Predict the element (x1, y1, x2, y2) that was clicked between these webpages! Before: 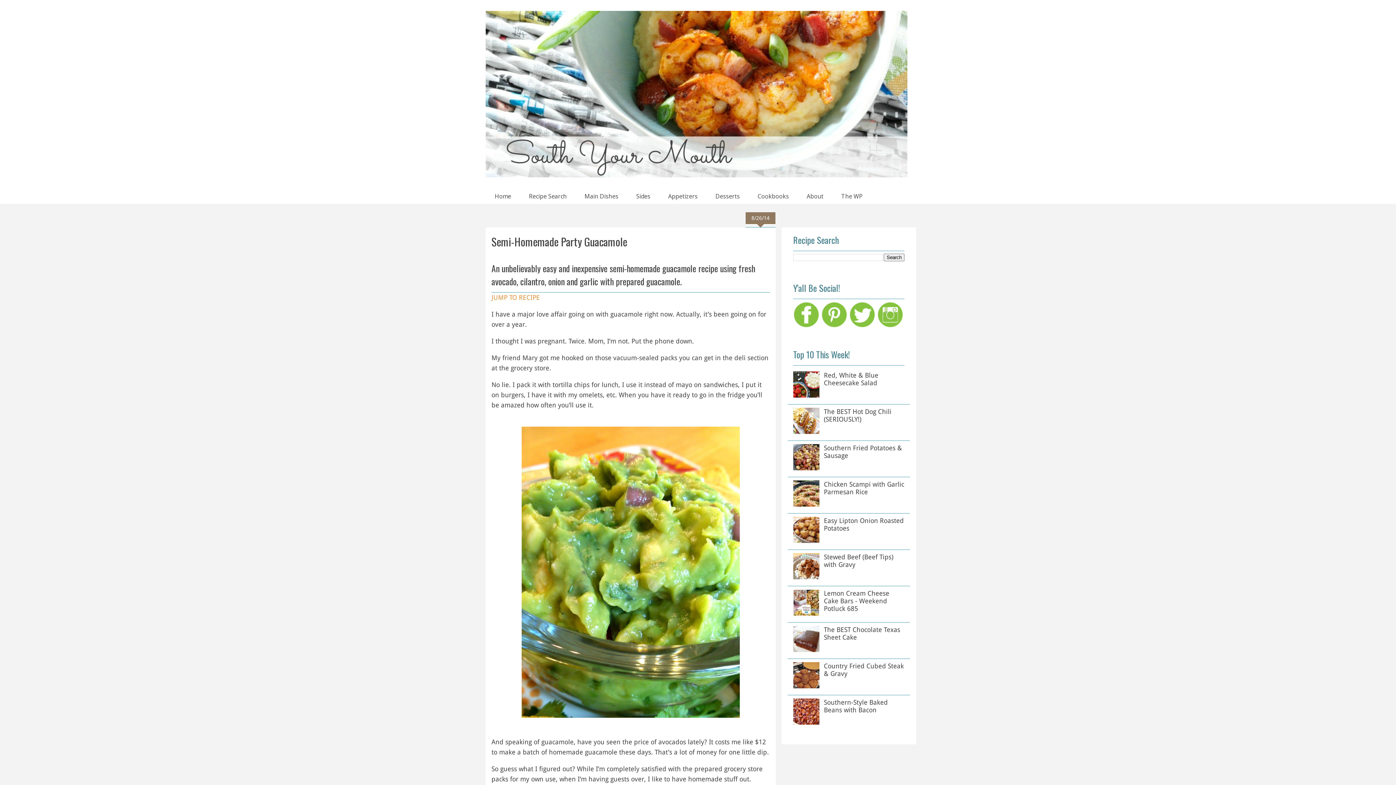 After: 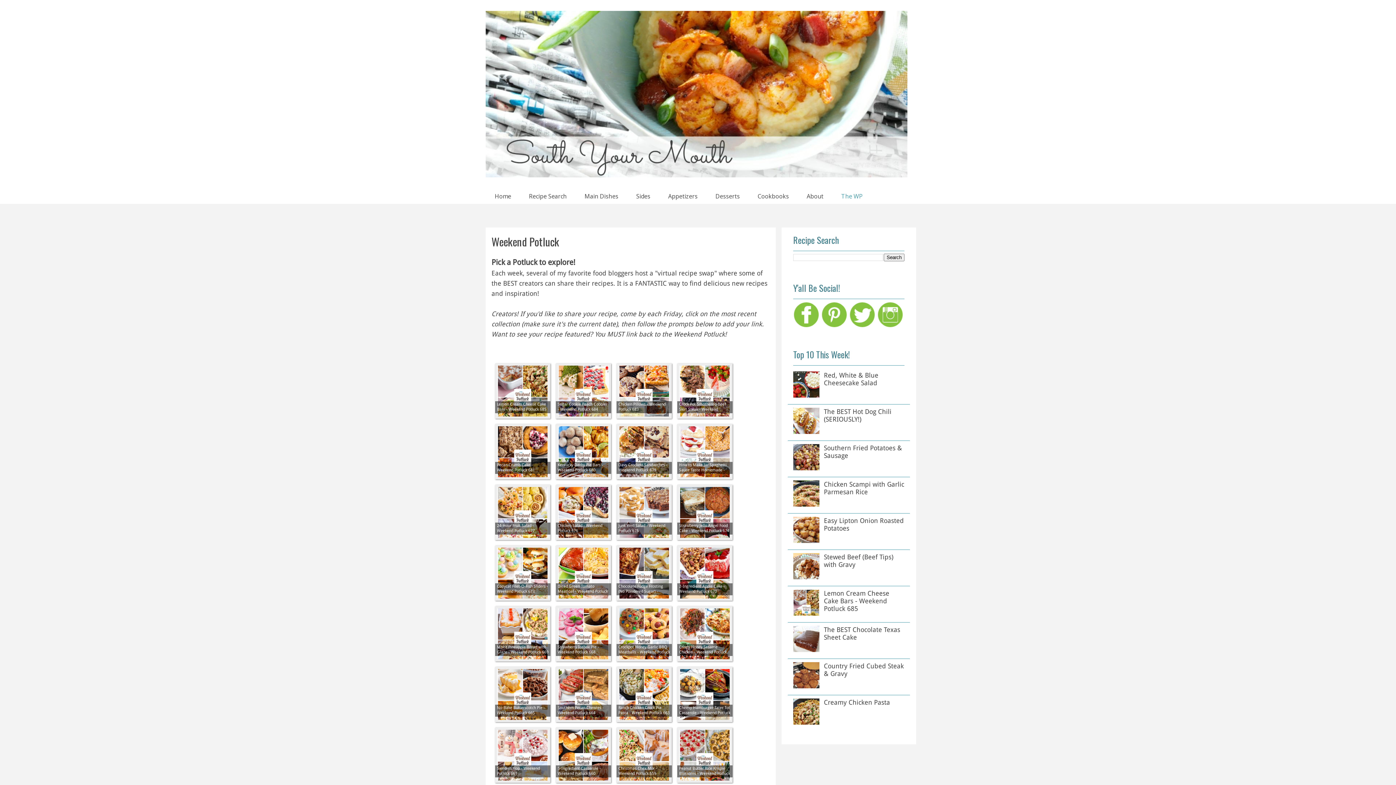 Action: label: The WP bbox: (832, 188, 872, 204)